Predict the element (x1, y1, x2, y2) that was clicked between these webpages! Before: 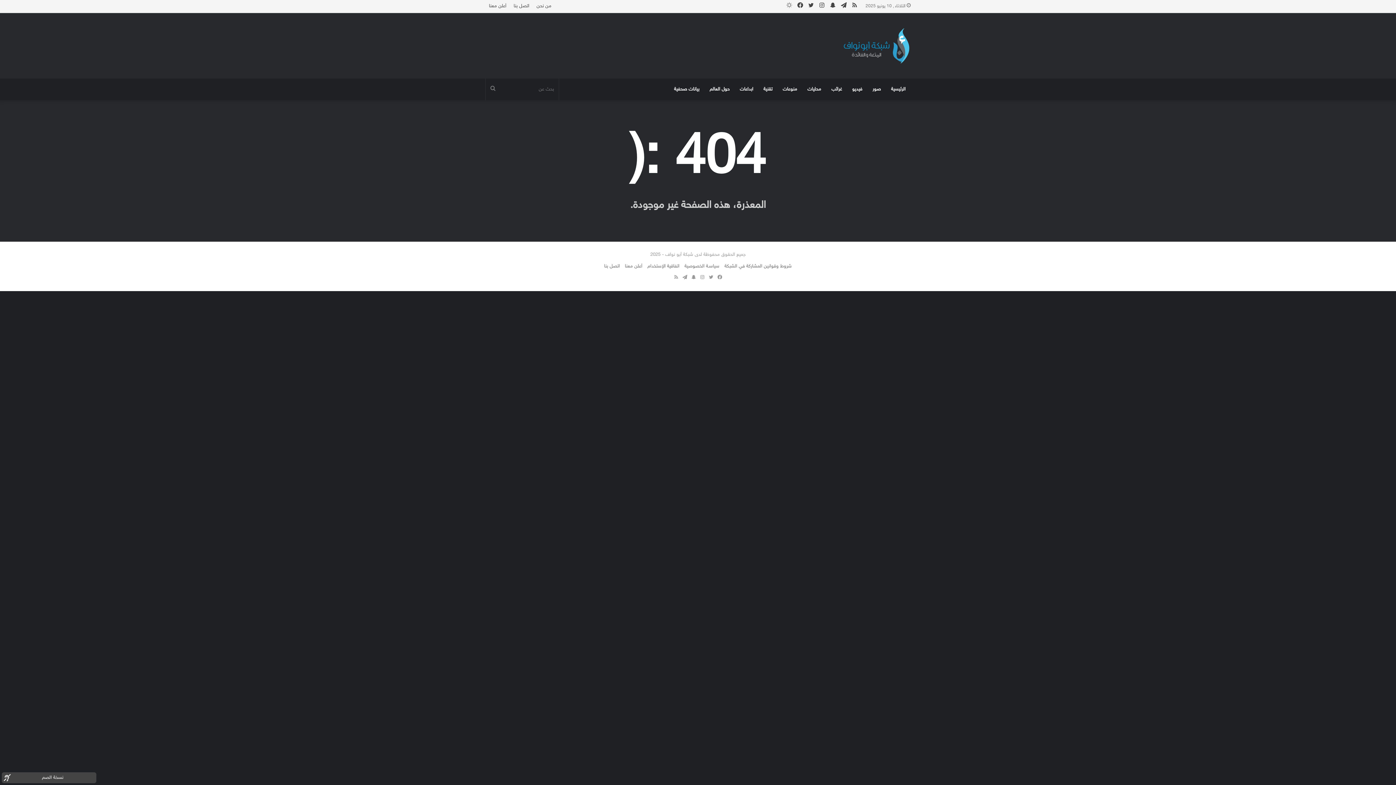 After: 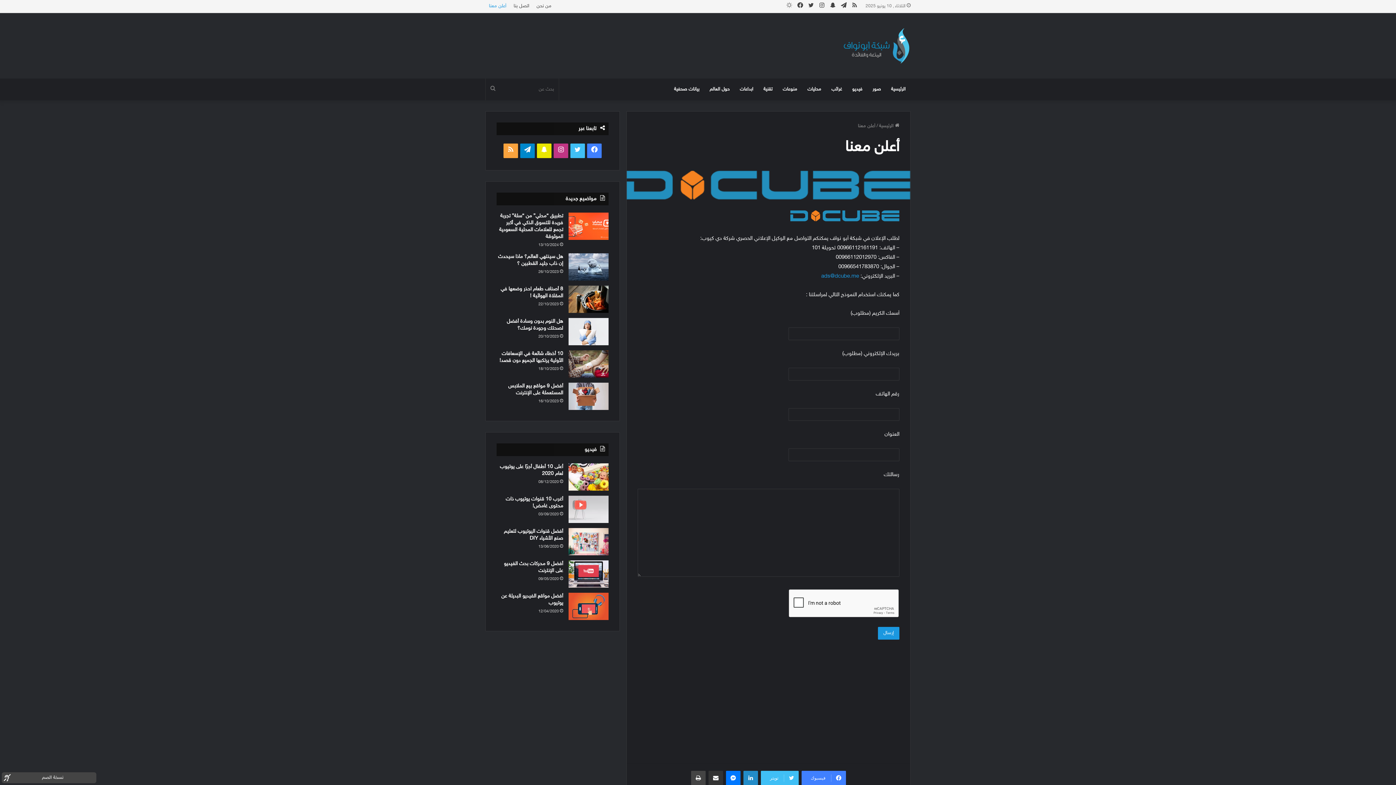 Action: label: أعلن معنا bbox: (485, 0, 510, 12)